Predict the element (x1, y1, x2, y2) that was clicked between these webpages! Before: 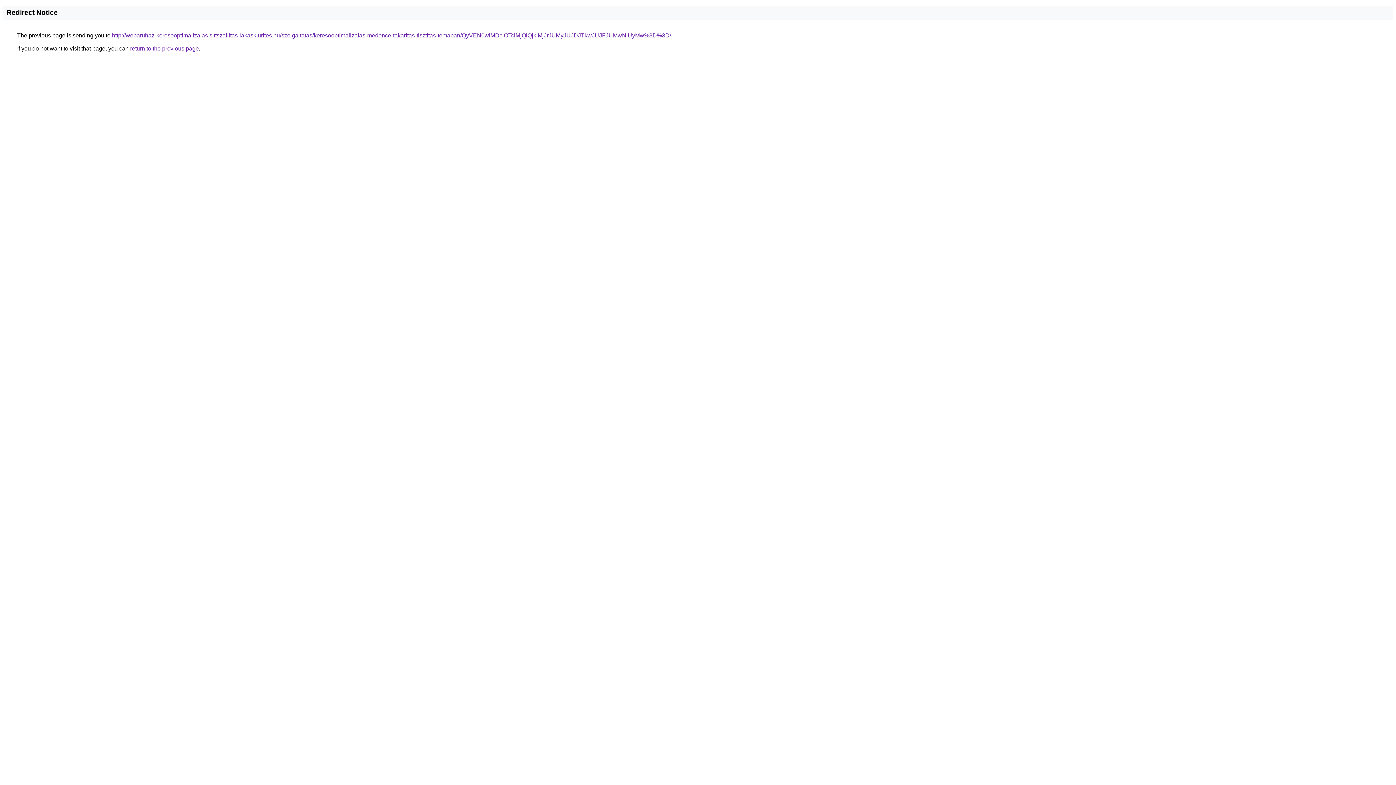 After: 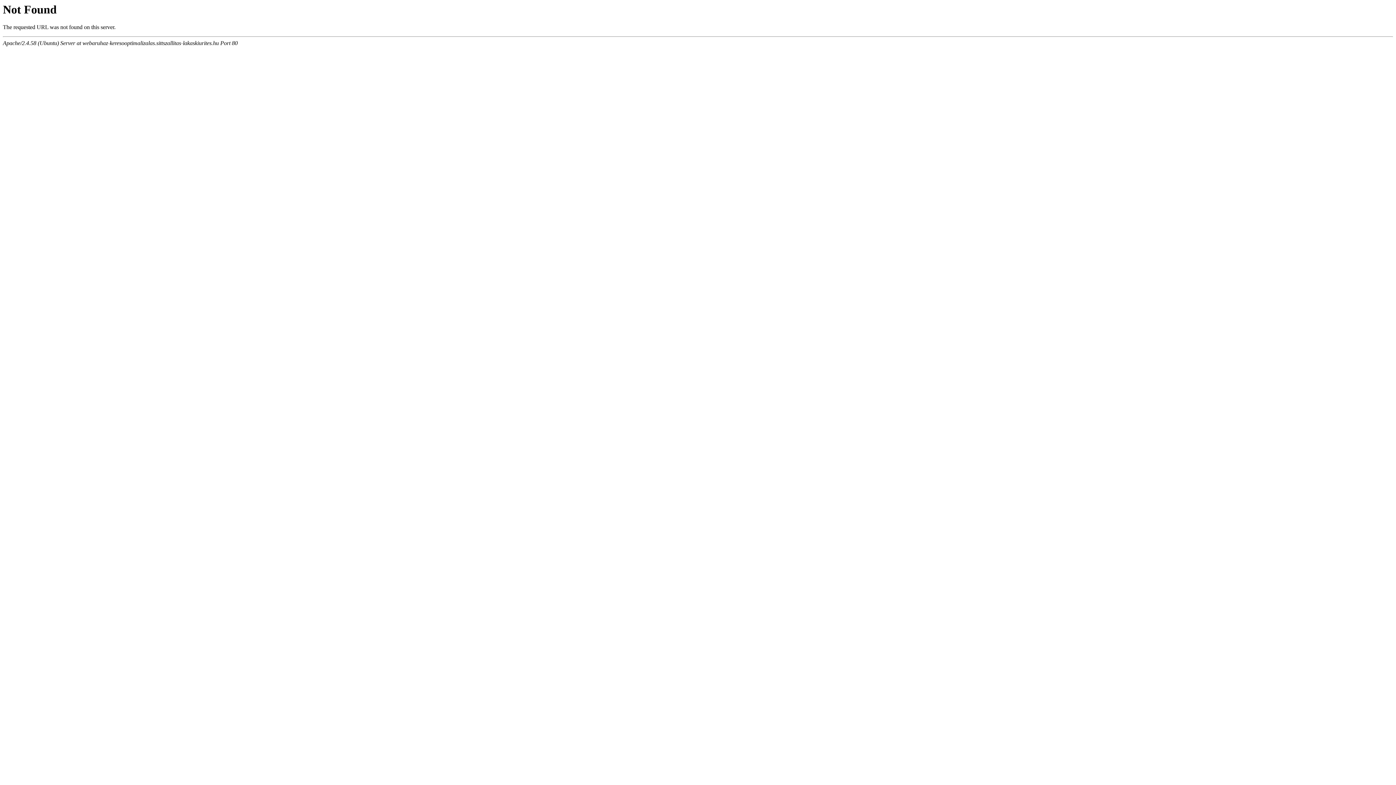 Action: label: http://webaruhaz-keresooptimalizalas.sittszallitas-lakaskiurites.hu/szolgaltatas/keresooptimalizalas-medence-takaritas-tisztitas-temaban/QyVEN0wlMDclOTclMjQlQjklMjJrJUMyJUJDJTkwJUJFJUMwNiUyMw%3D%3D/ bbox: (112, 32, 671, 38)